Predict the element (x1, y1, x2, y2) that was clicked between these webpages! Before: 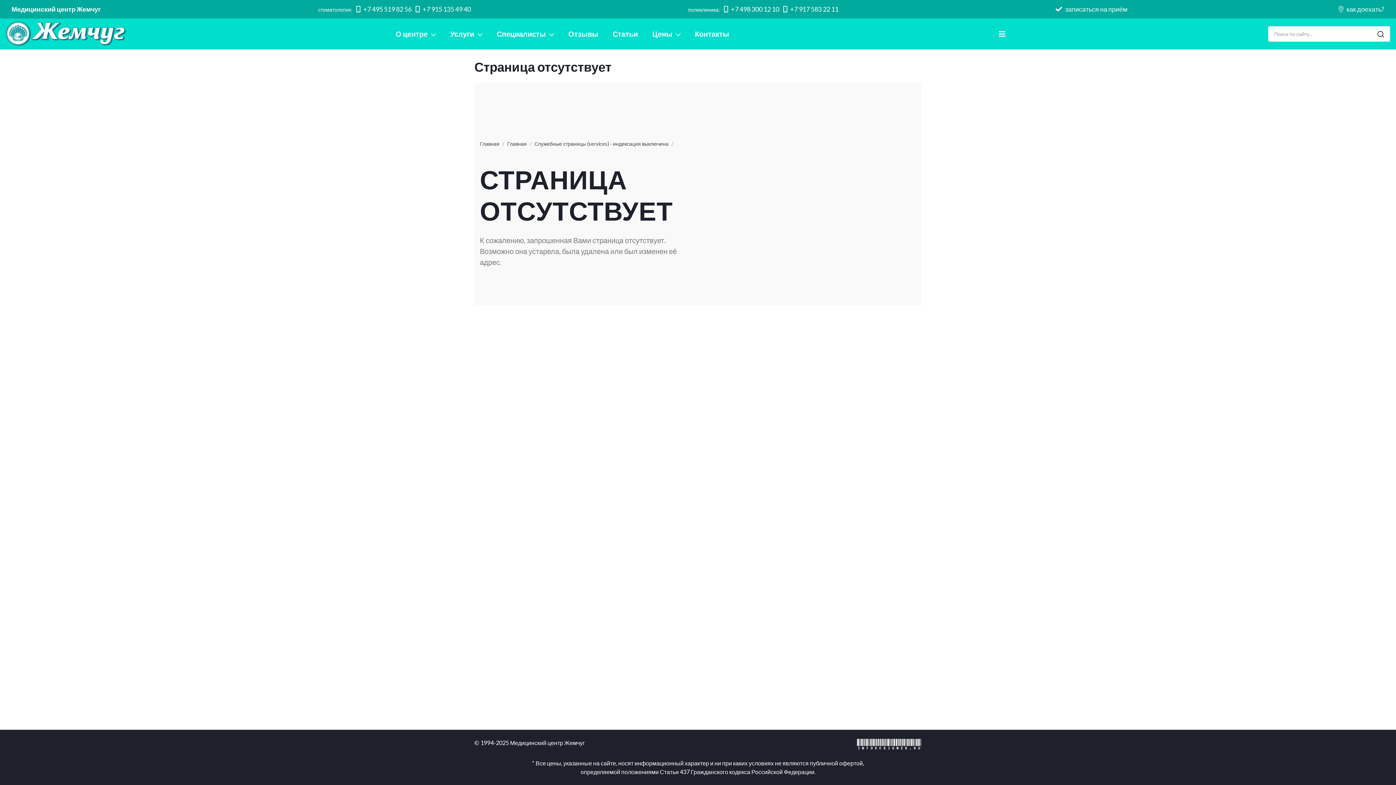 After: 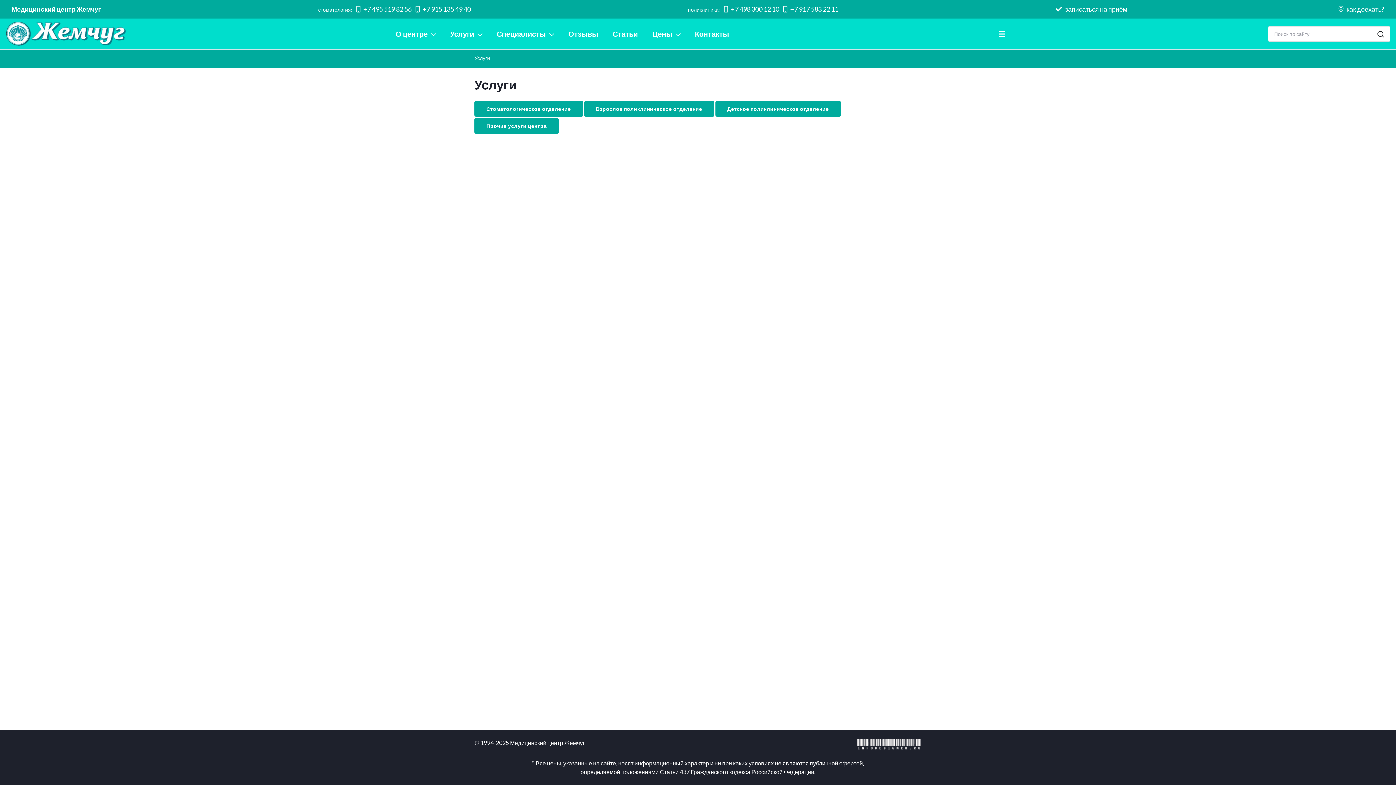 Action: bbox: (443, 22, 489, 45) label: Услуги